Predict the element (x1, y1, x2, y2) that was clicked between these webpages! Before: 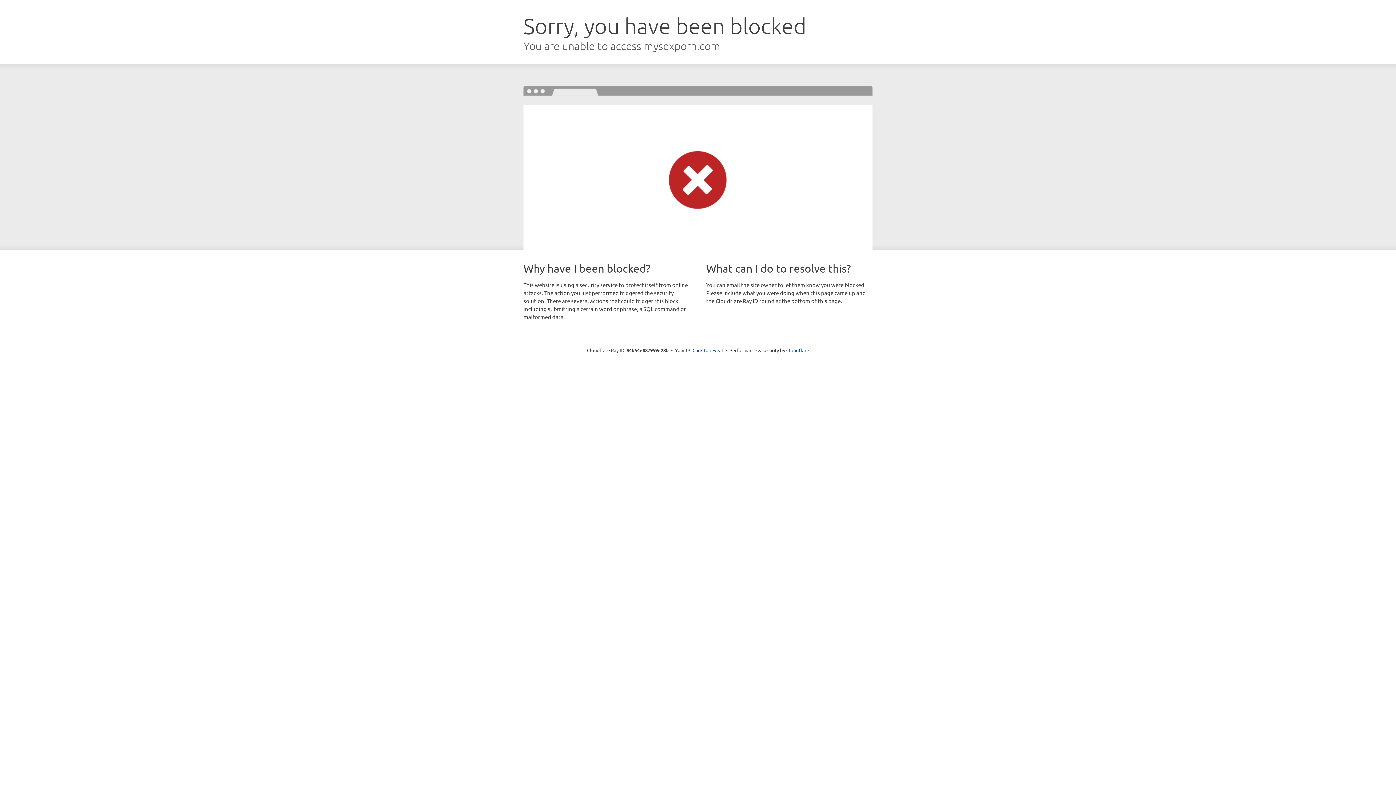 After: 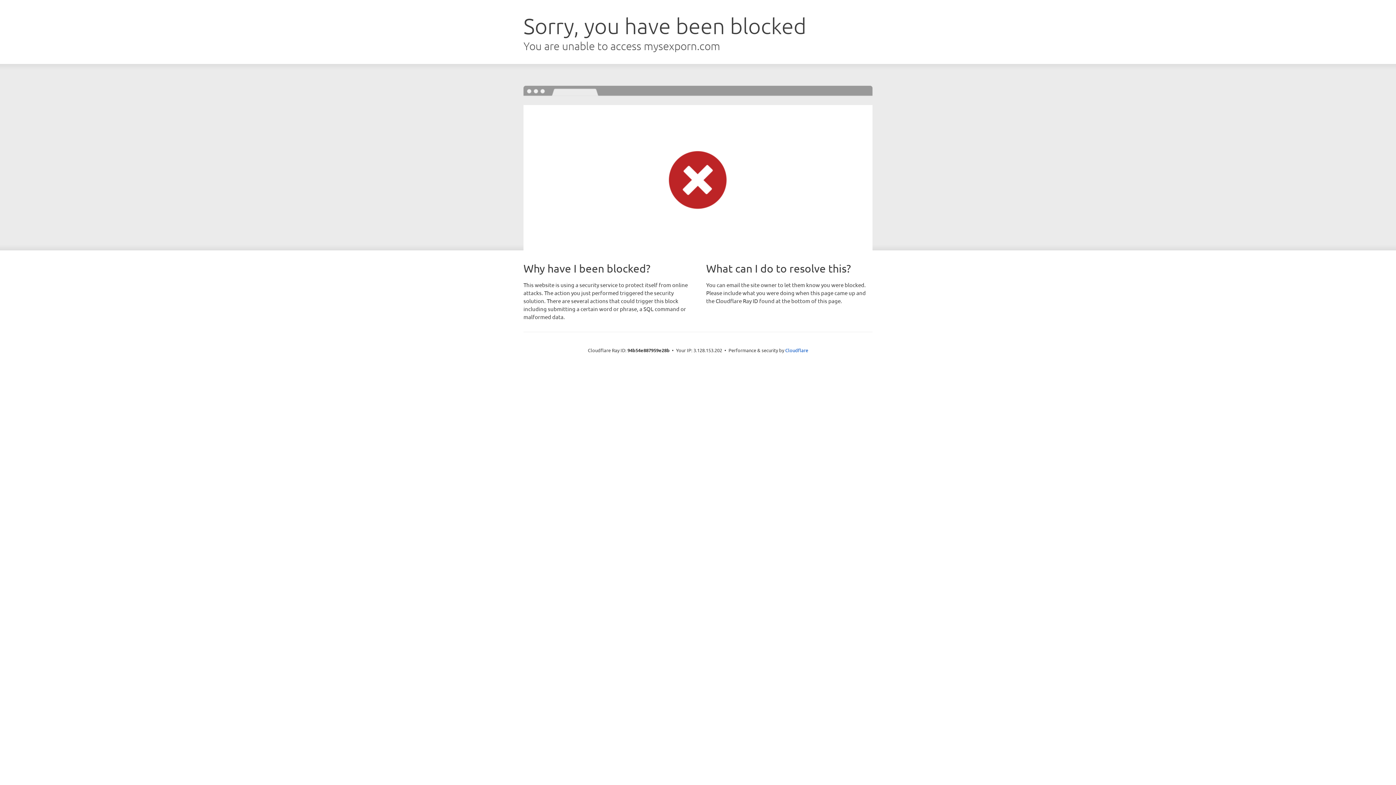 Action: bbox: (692, 346, 723, 353) label: Click to reveal